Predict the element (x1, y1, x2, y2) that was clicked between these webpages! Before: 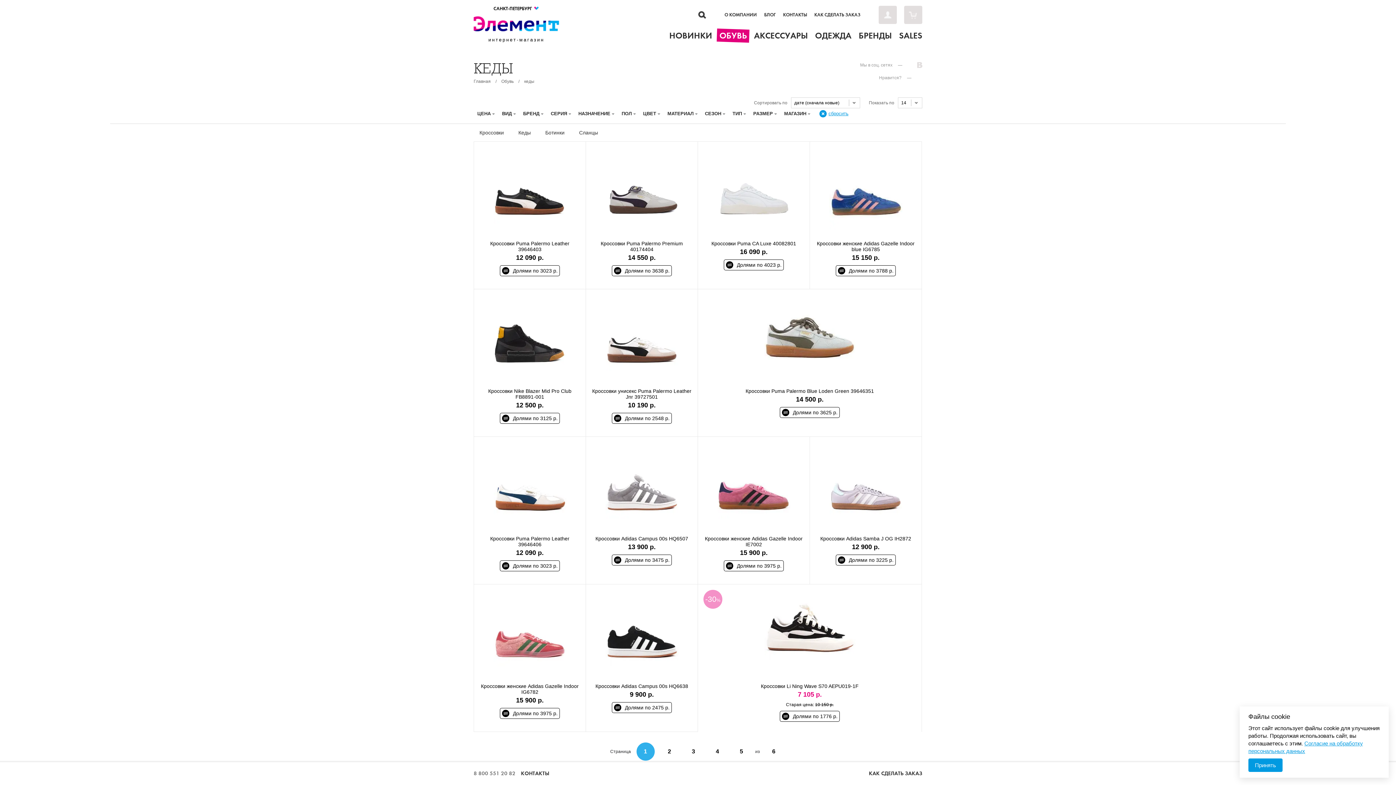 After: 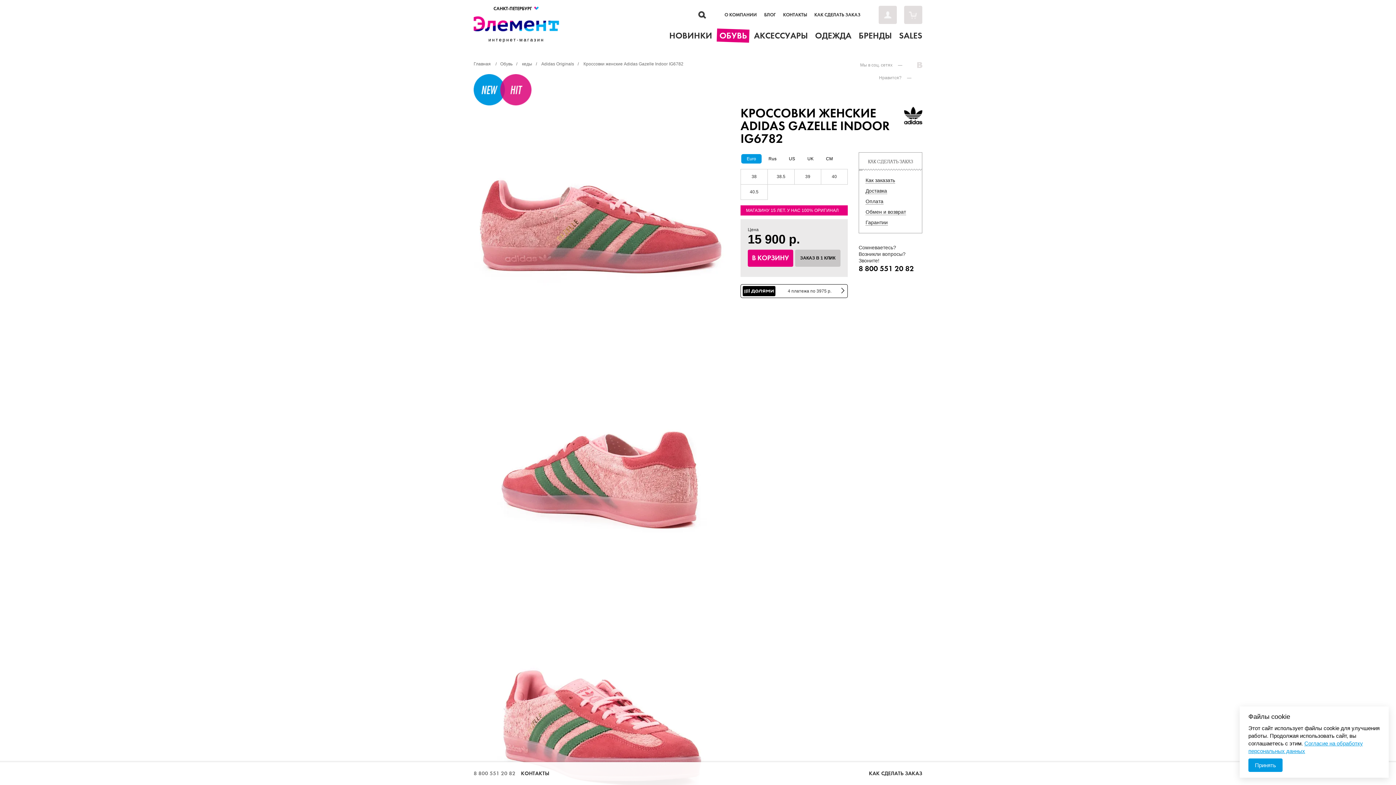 Action: bbox: (474, 584, 585, 732) label: Кроссовки женские Adidas Gazelle Indoor IG6782
15 900 р.
Долями по 3975 р.